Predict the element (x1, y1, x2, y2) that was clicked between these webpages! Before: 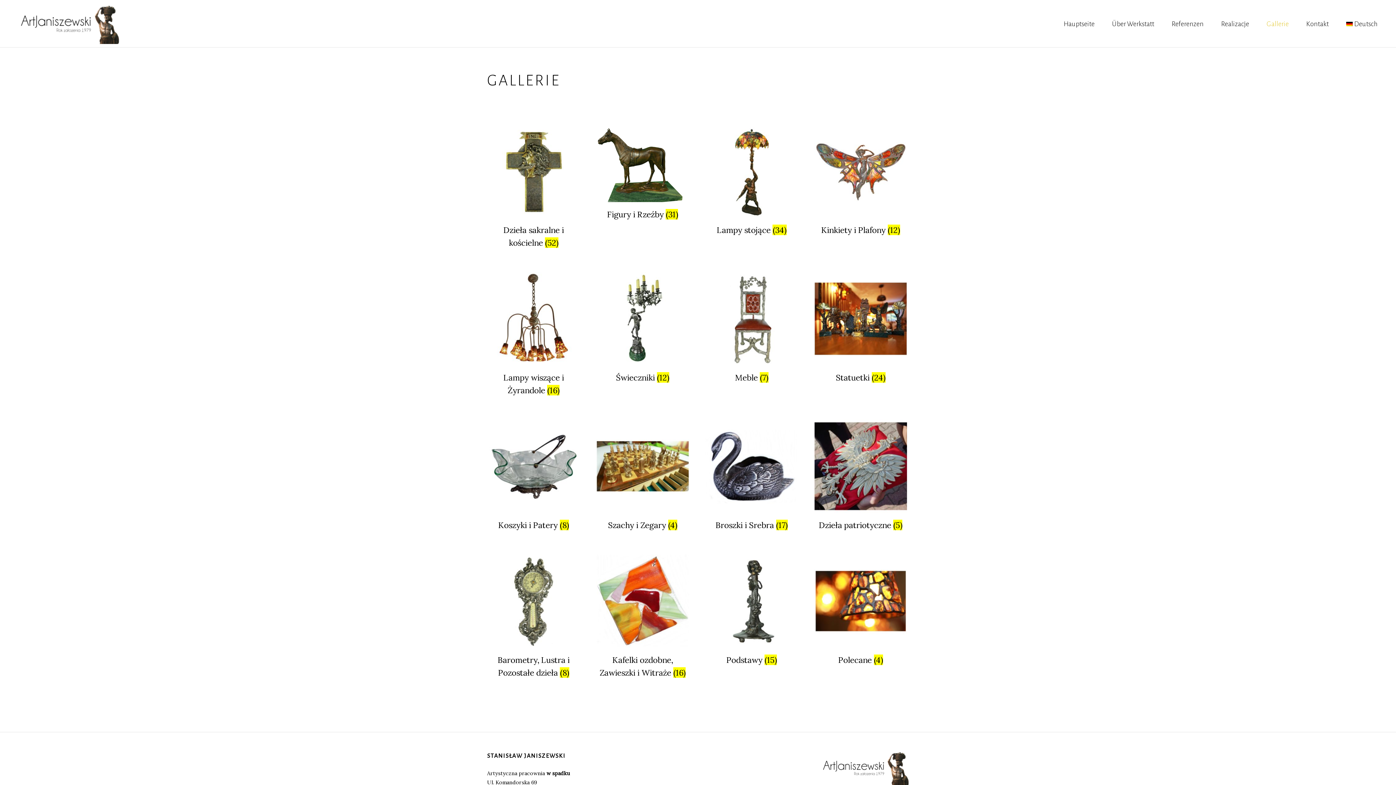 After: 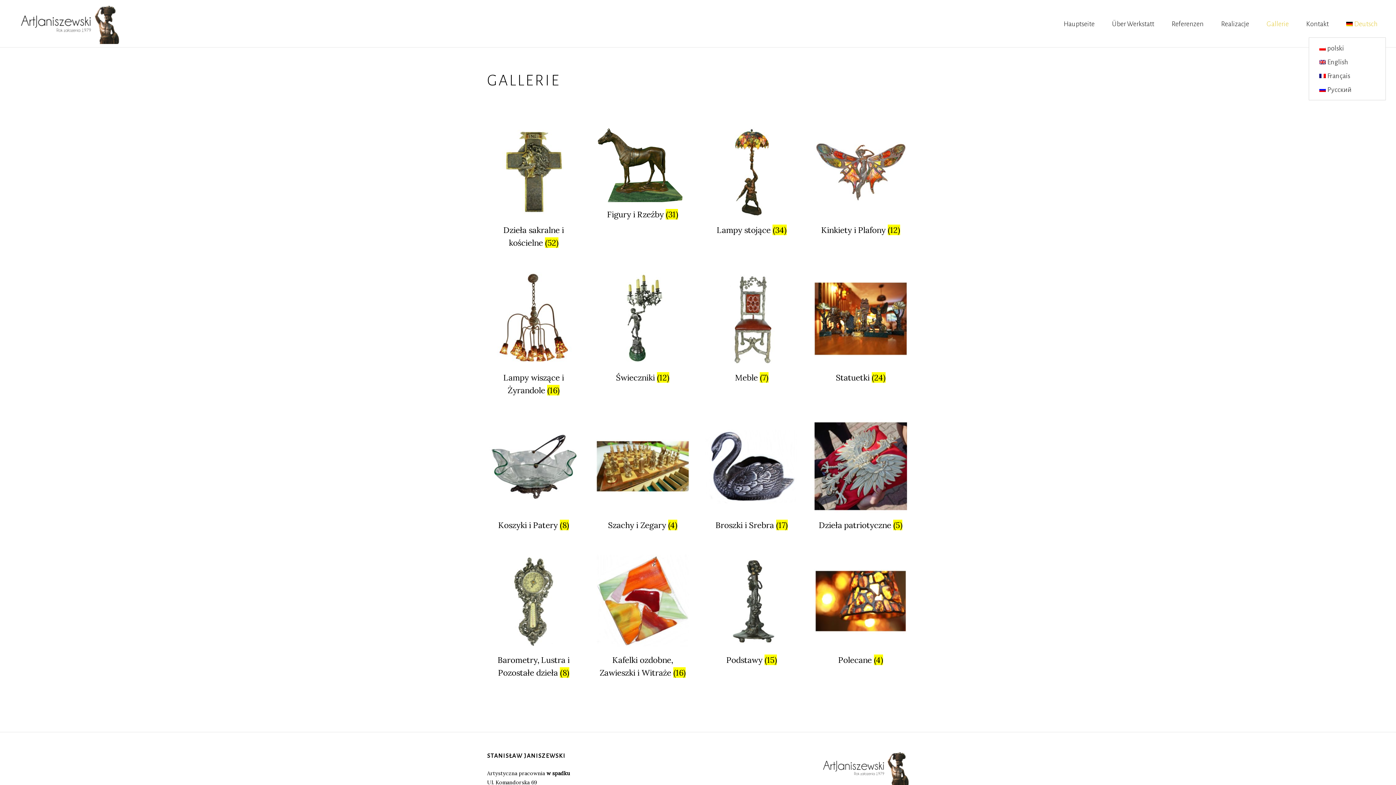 Action: bbox: (1342, 4, 1382, 33) label: Deutsch